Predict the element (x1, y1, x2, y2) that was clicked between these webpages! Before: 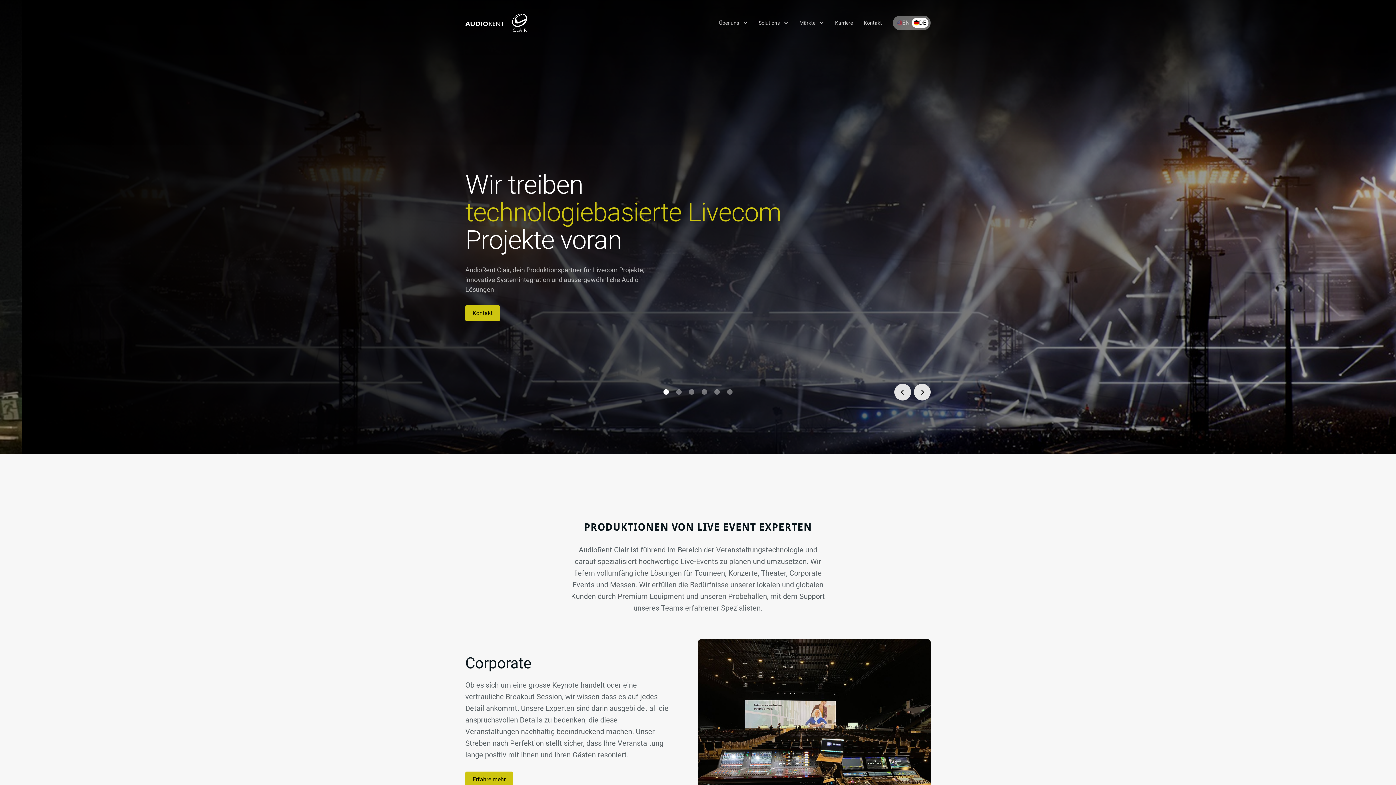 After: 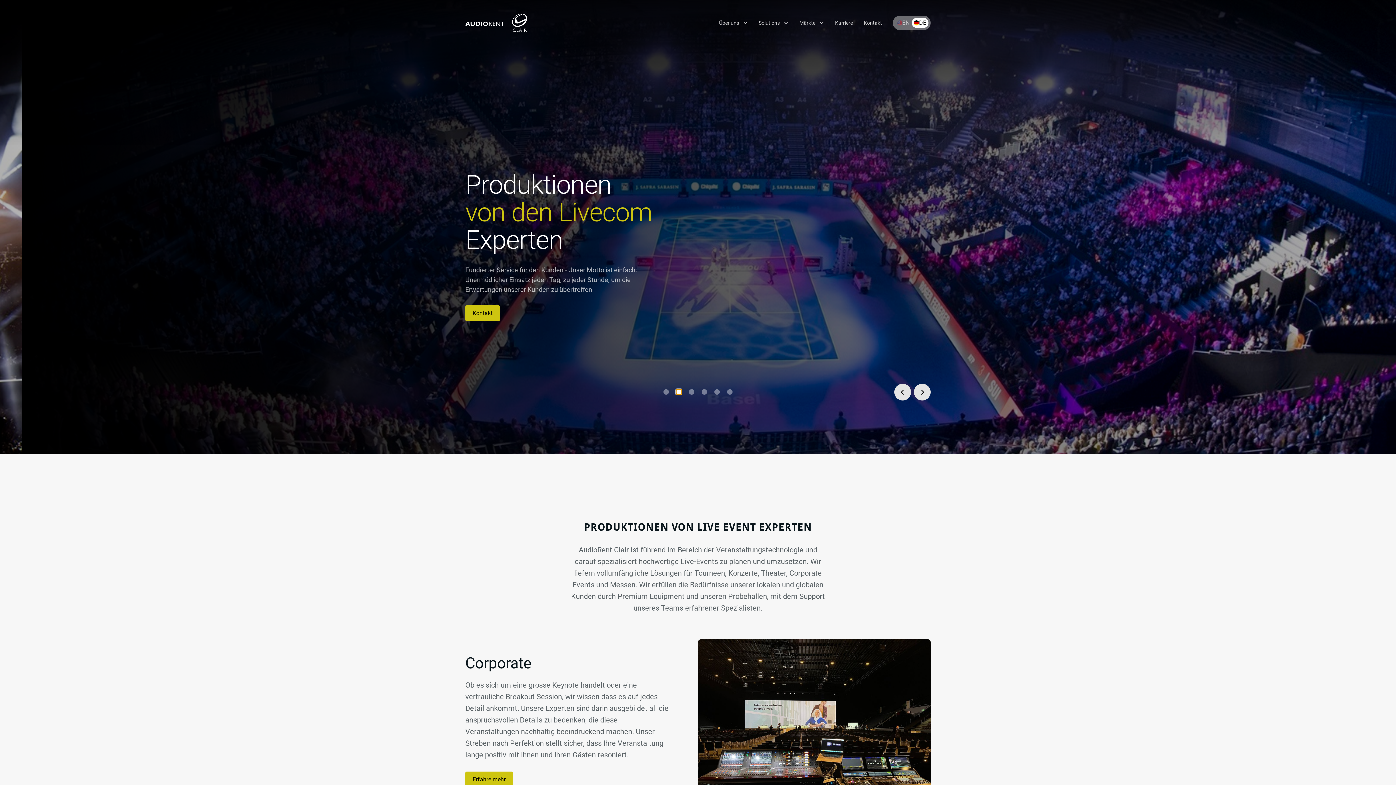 Action: bbox: (676, 389, 681, 394) label: Go to slide 2